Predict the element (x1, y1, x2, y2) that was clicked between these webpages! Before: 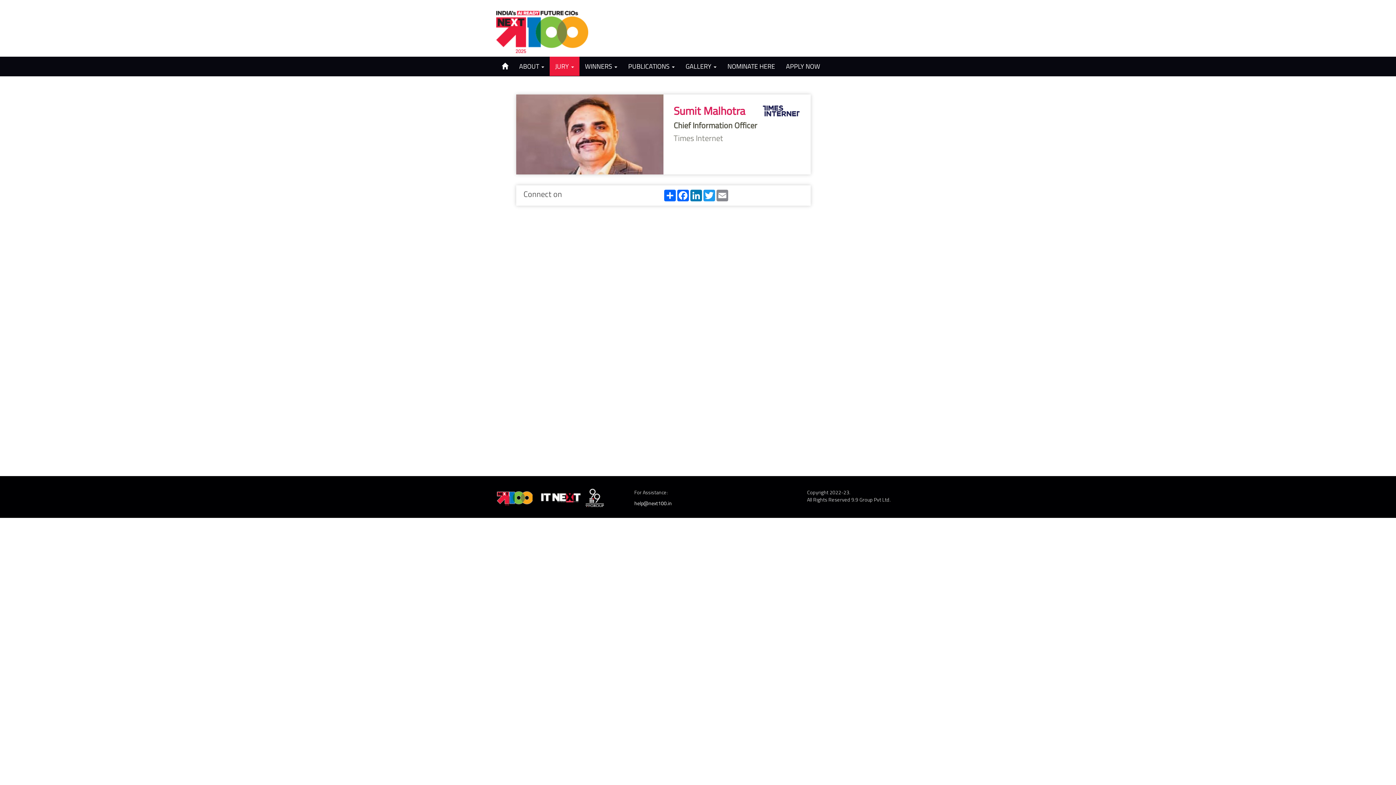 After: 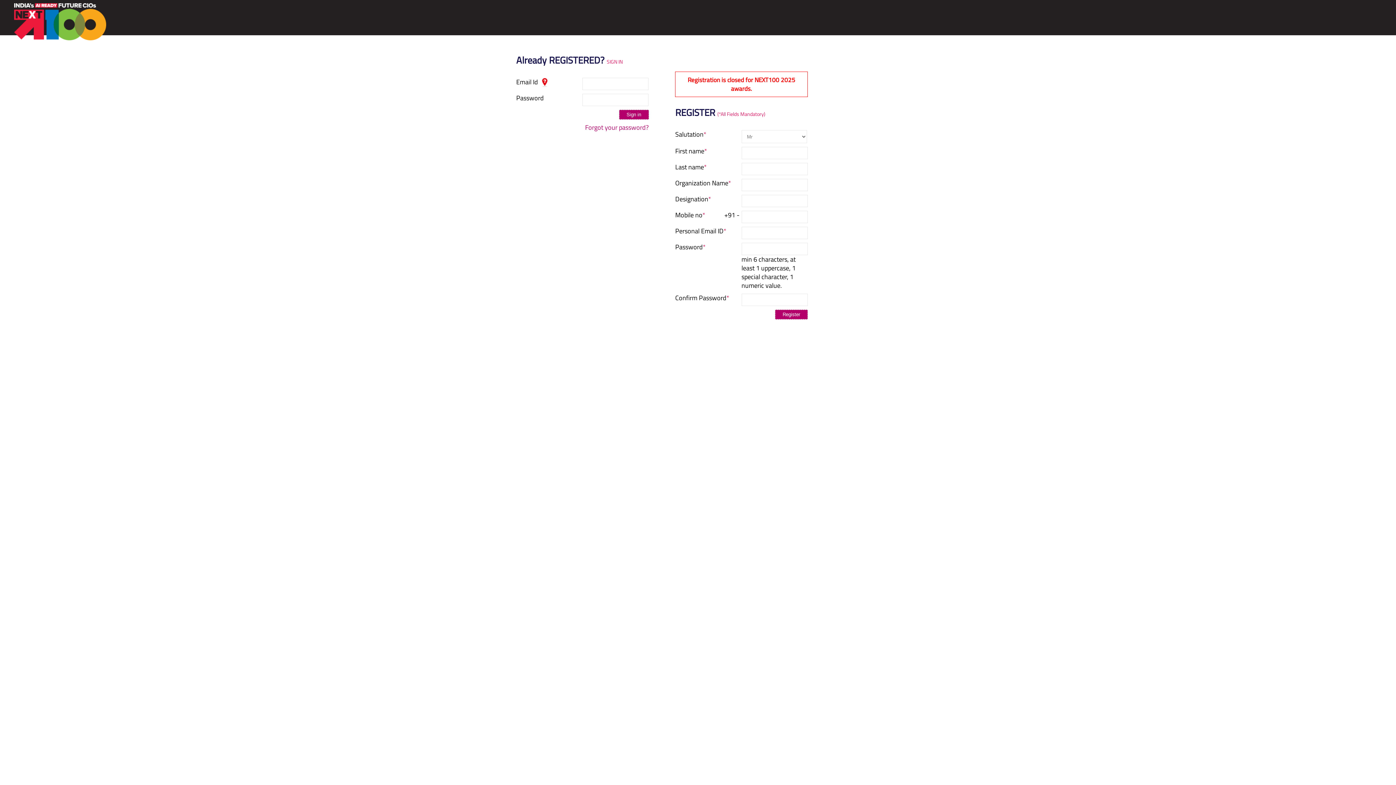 Action: bbox: (780, 56, 825, 76) label: APPLY NOW